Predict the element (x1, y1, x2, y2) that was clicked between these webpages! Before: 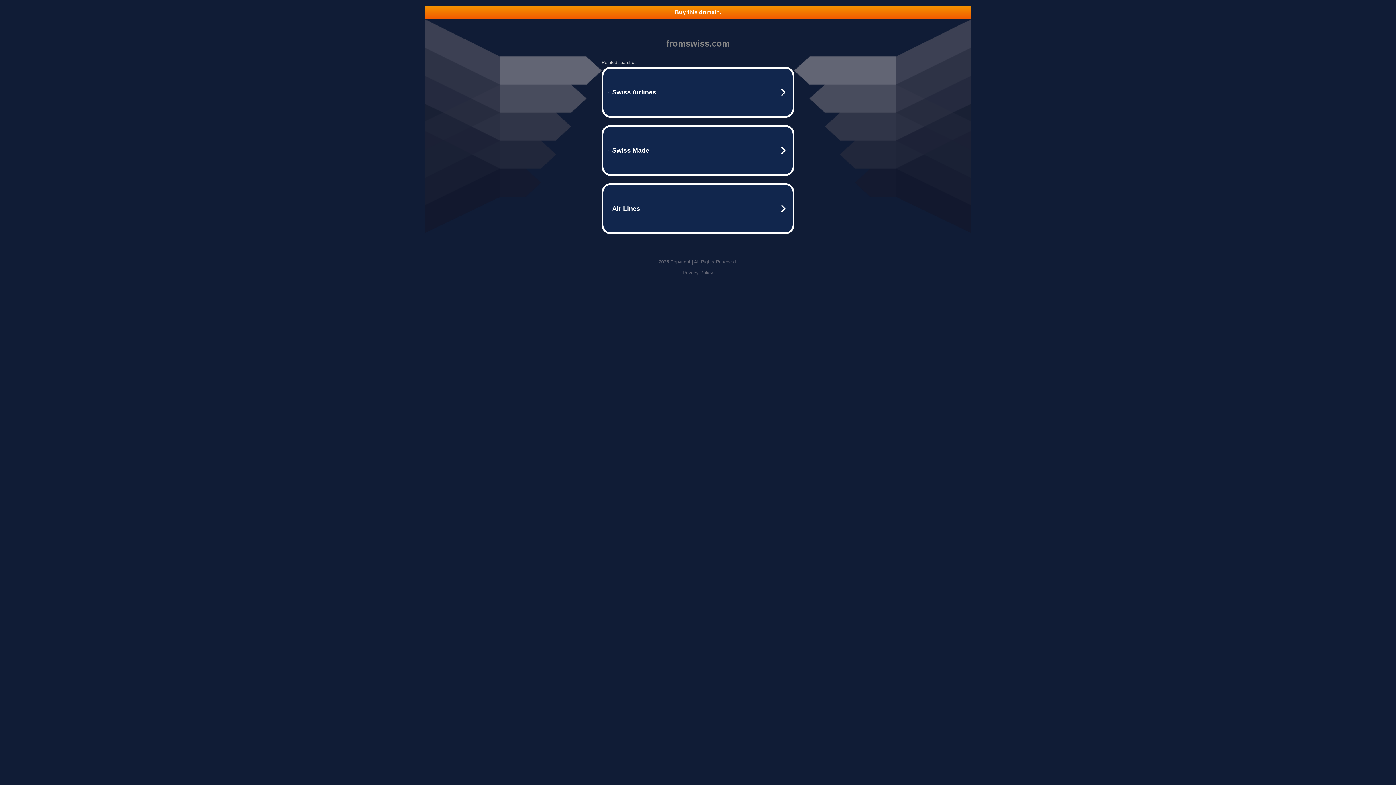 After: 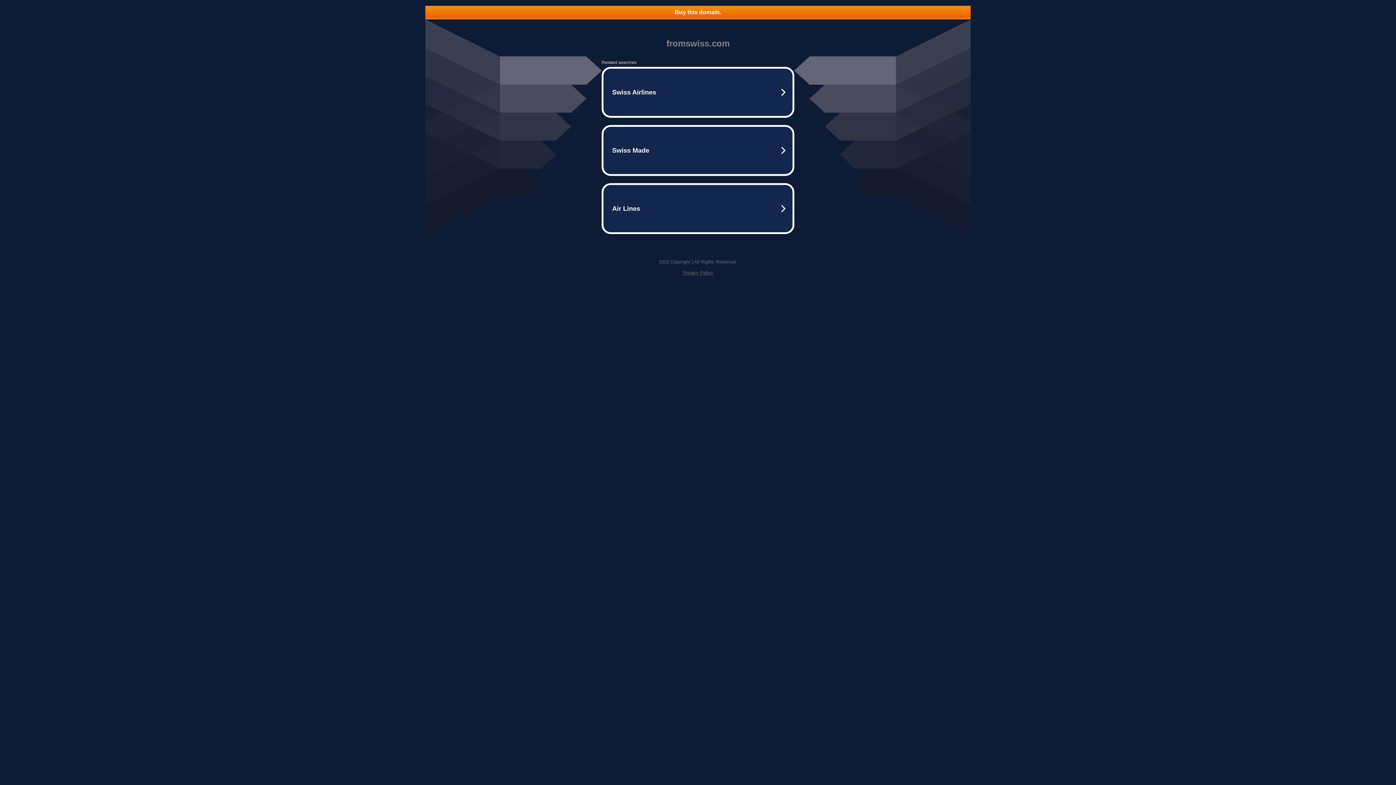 Action: bbox: (682, 270, 713, 275) label: Privacy Policy